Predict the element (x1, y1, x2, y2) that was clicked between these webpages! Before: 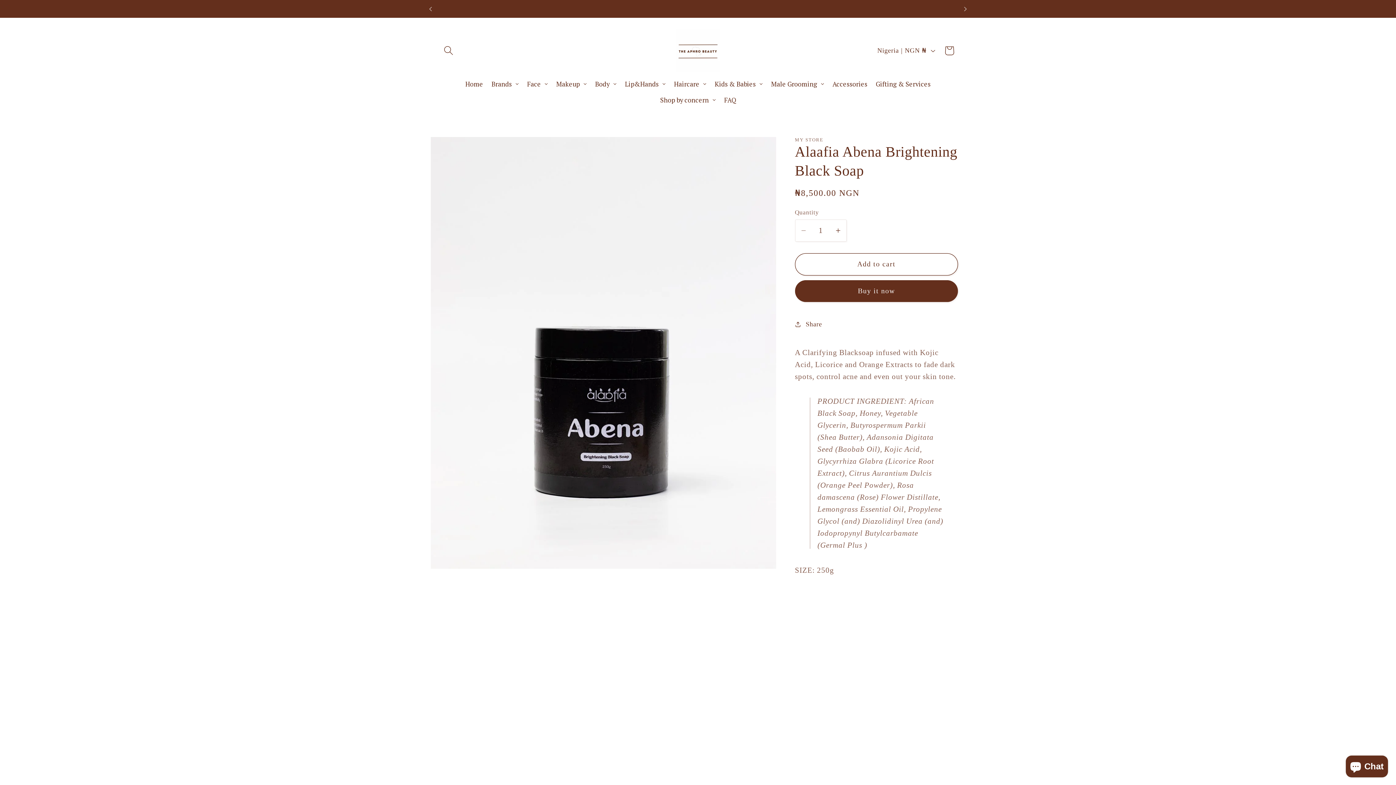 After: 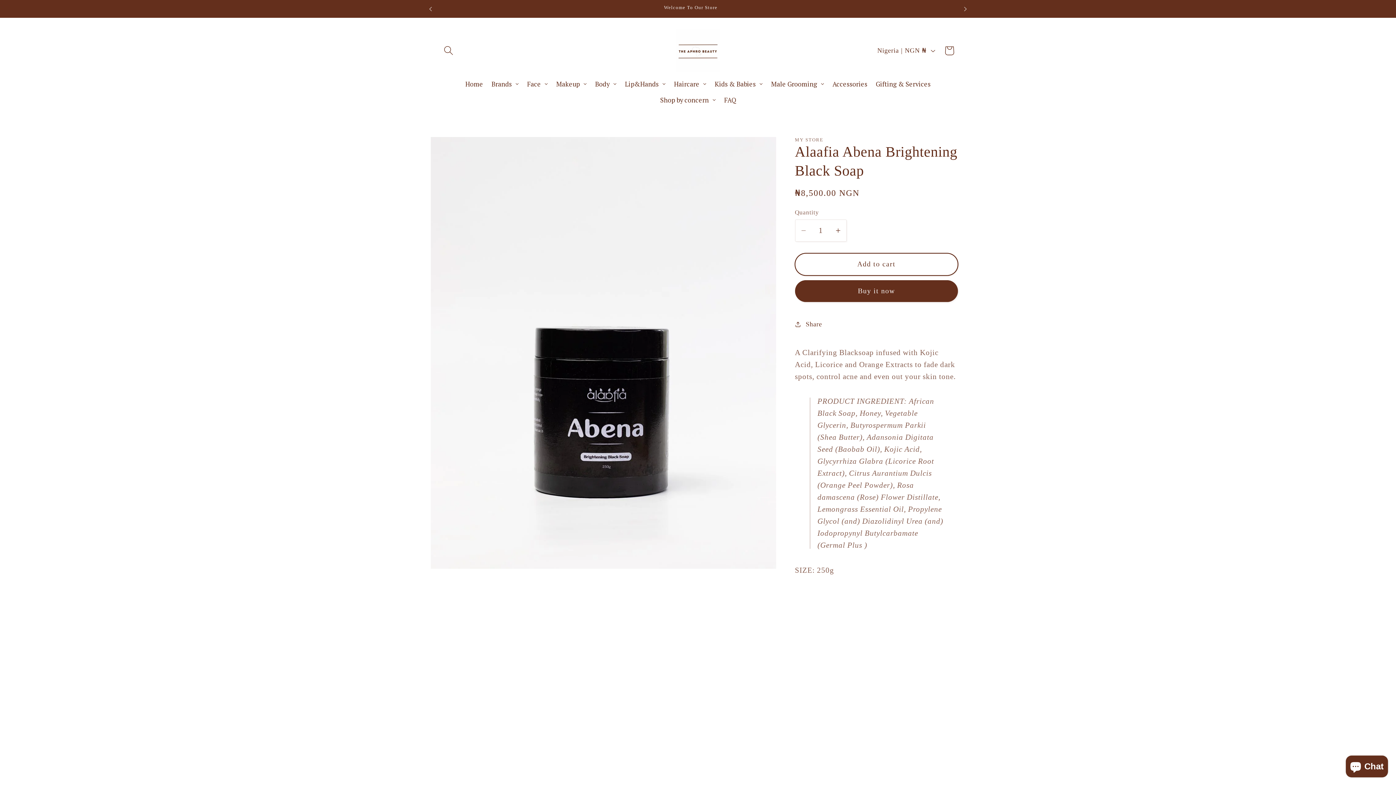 Action: bbox: (795, 253, 958, 275) label: Add to cart